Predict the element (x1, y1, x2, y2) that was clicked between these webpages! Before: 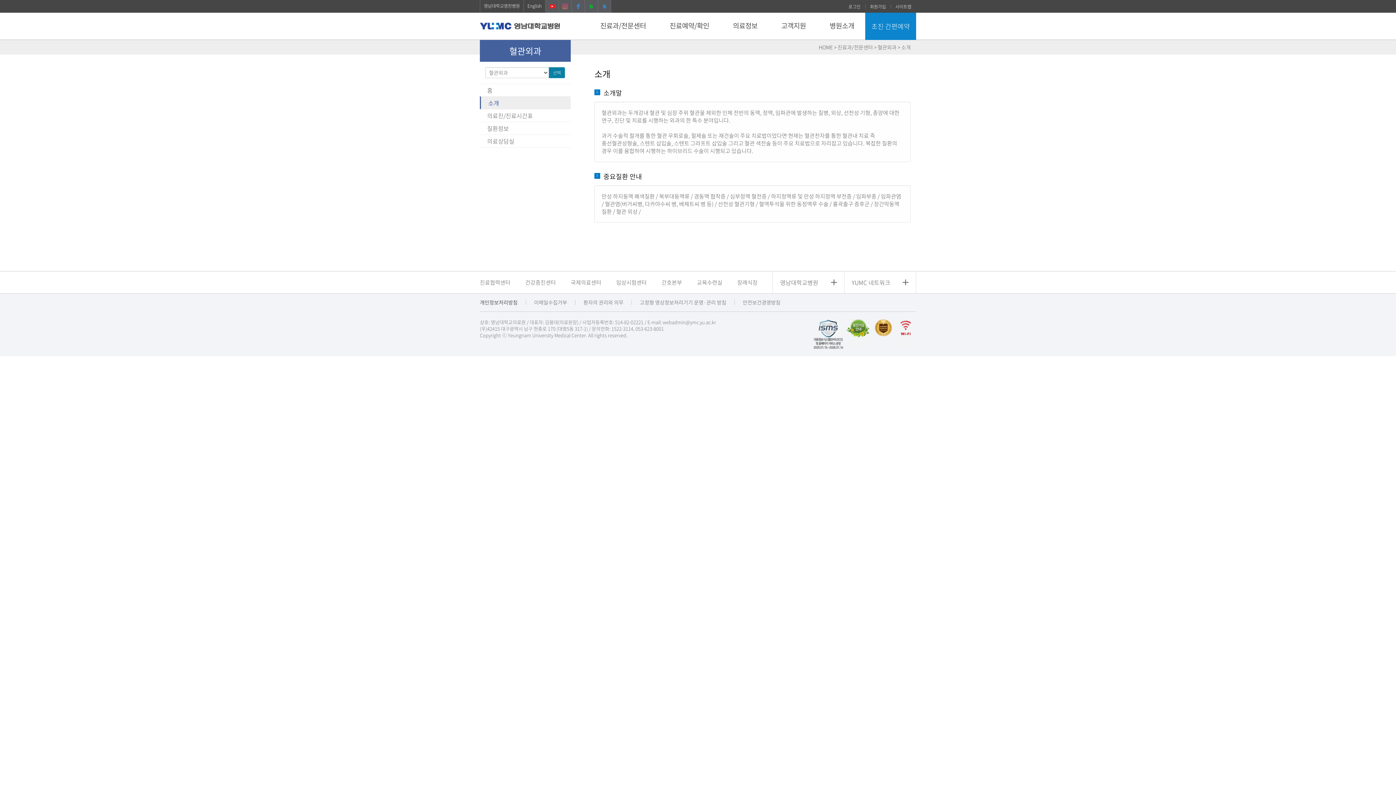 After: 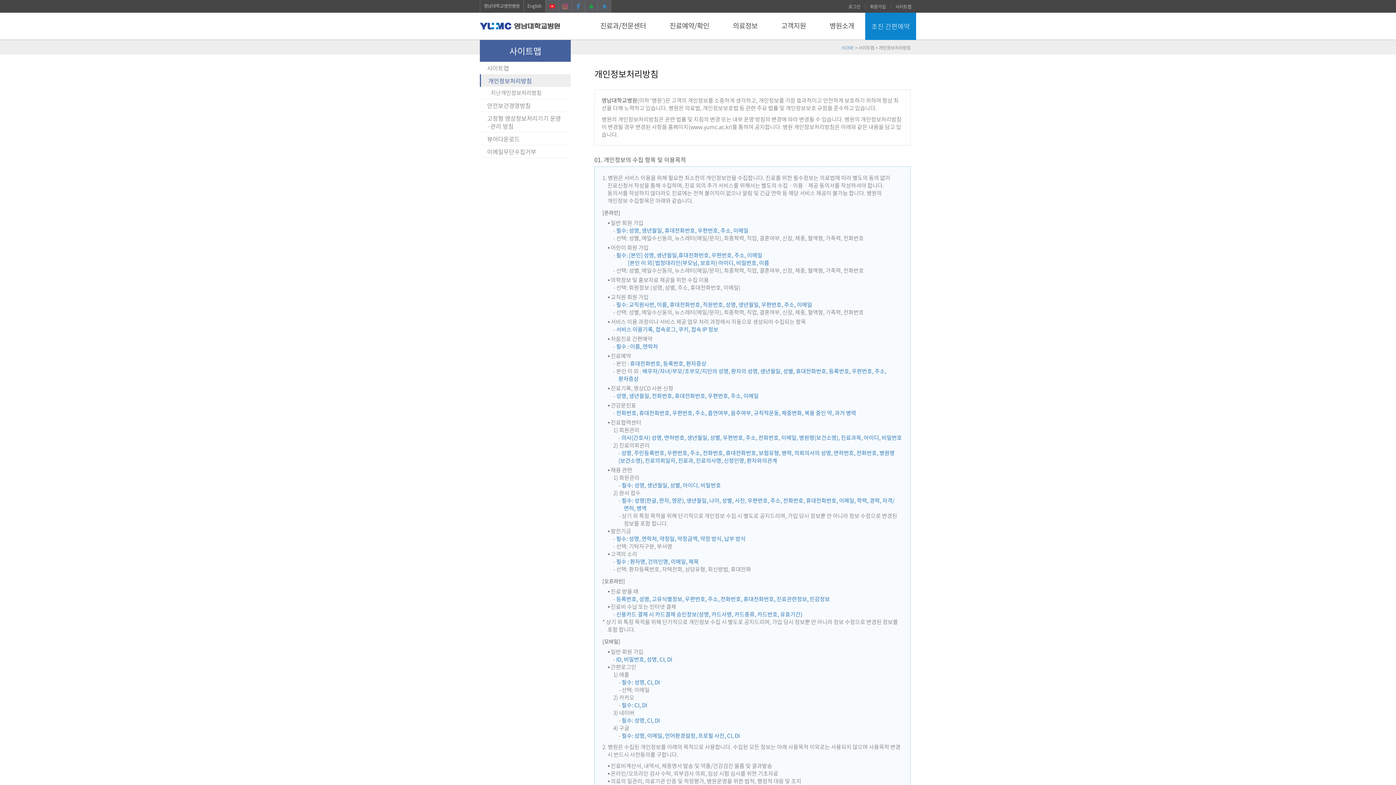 Action: label: 개인정보처리방침 bbox: (480, 298, 517, 306)